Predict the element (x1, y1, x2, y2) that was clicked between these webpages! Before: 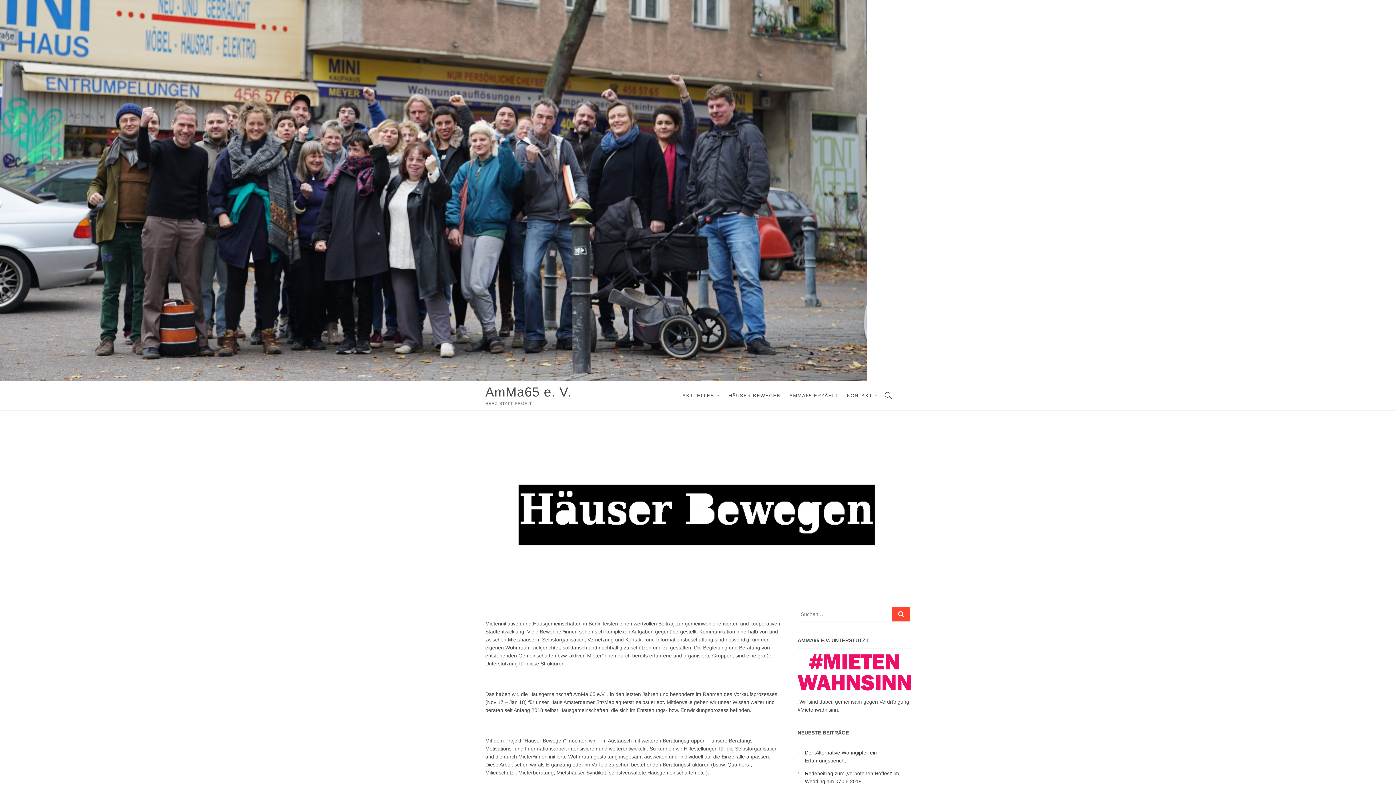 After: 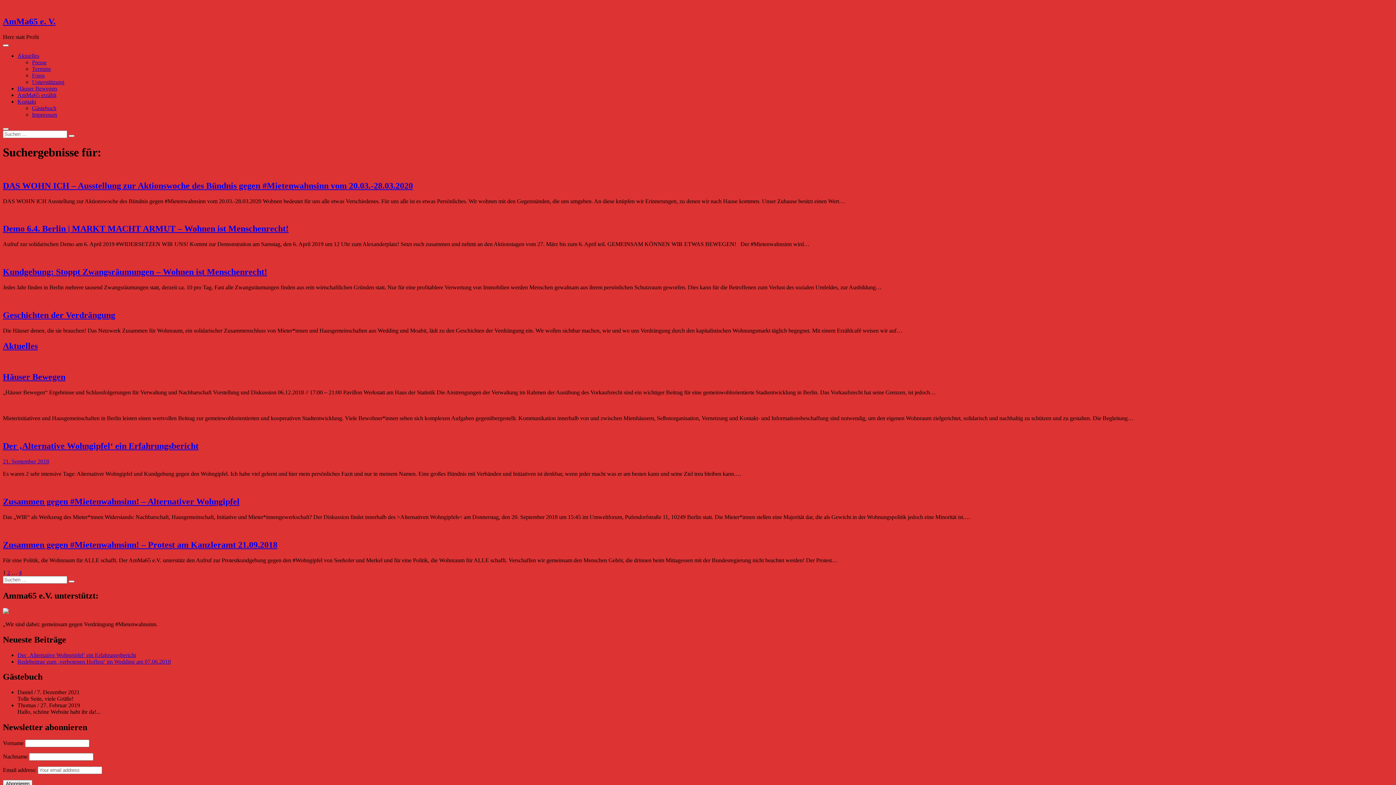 Action: bbox: (892, 607, 910, 621)